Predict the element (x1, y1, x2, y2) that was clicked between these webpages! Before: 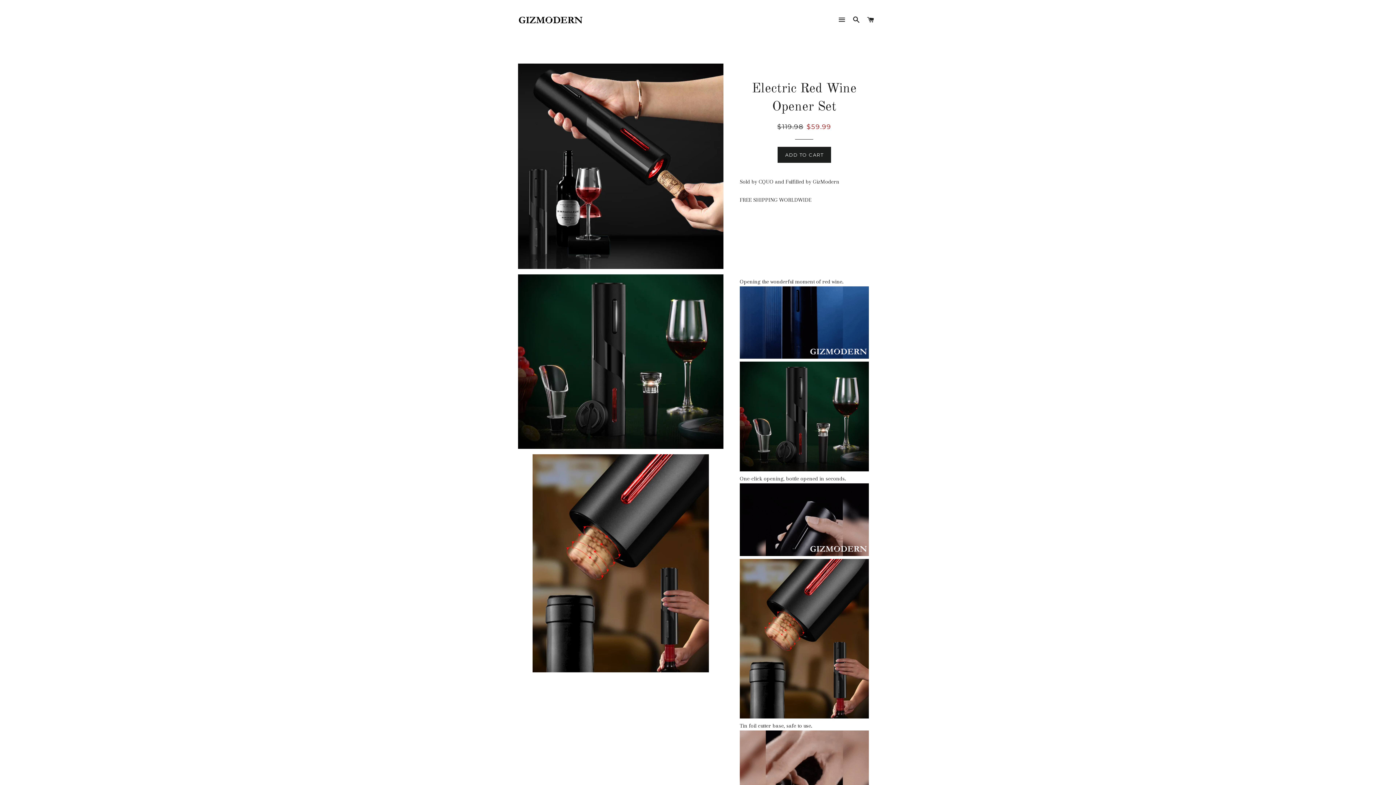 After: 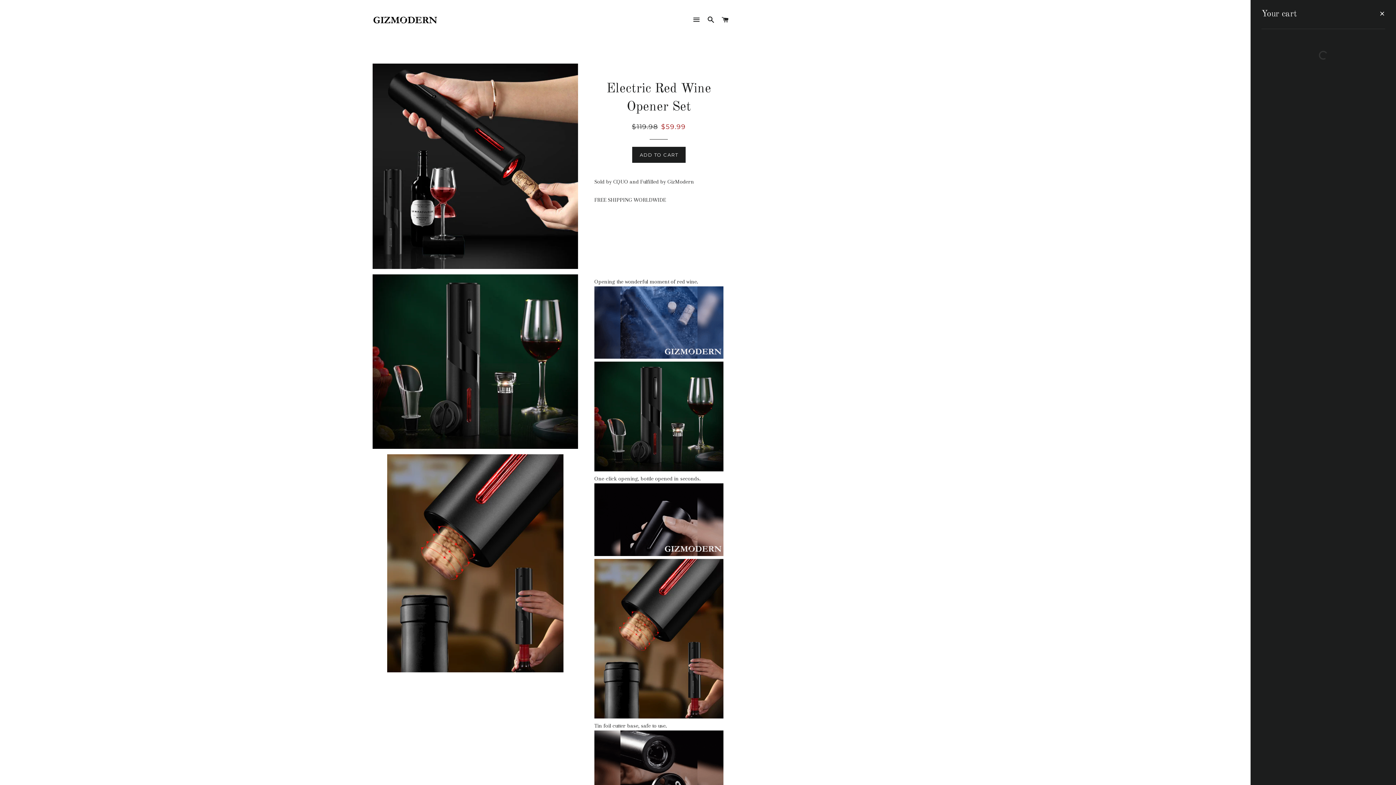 Action: label: CART bbox: (864, 9, 877, 30)